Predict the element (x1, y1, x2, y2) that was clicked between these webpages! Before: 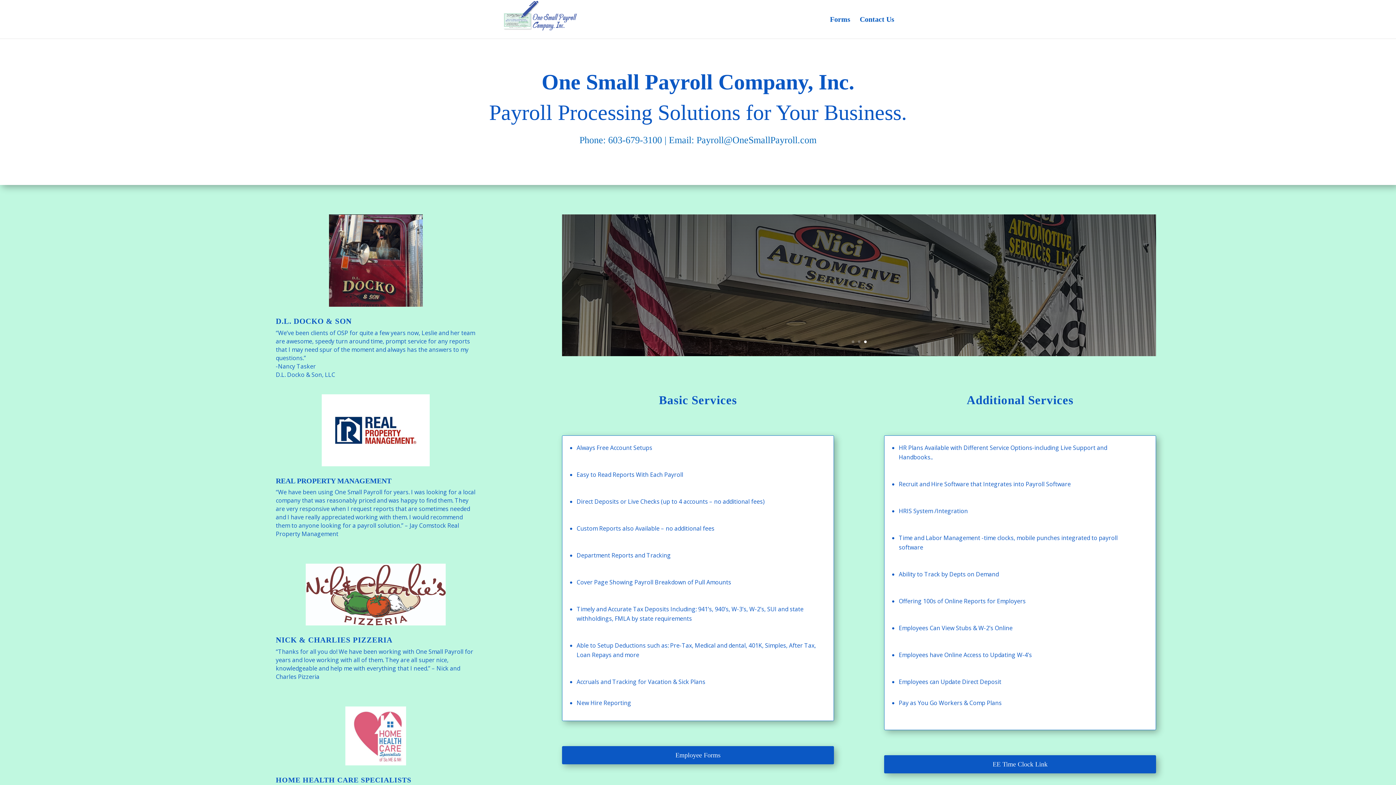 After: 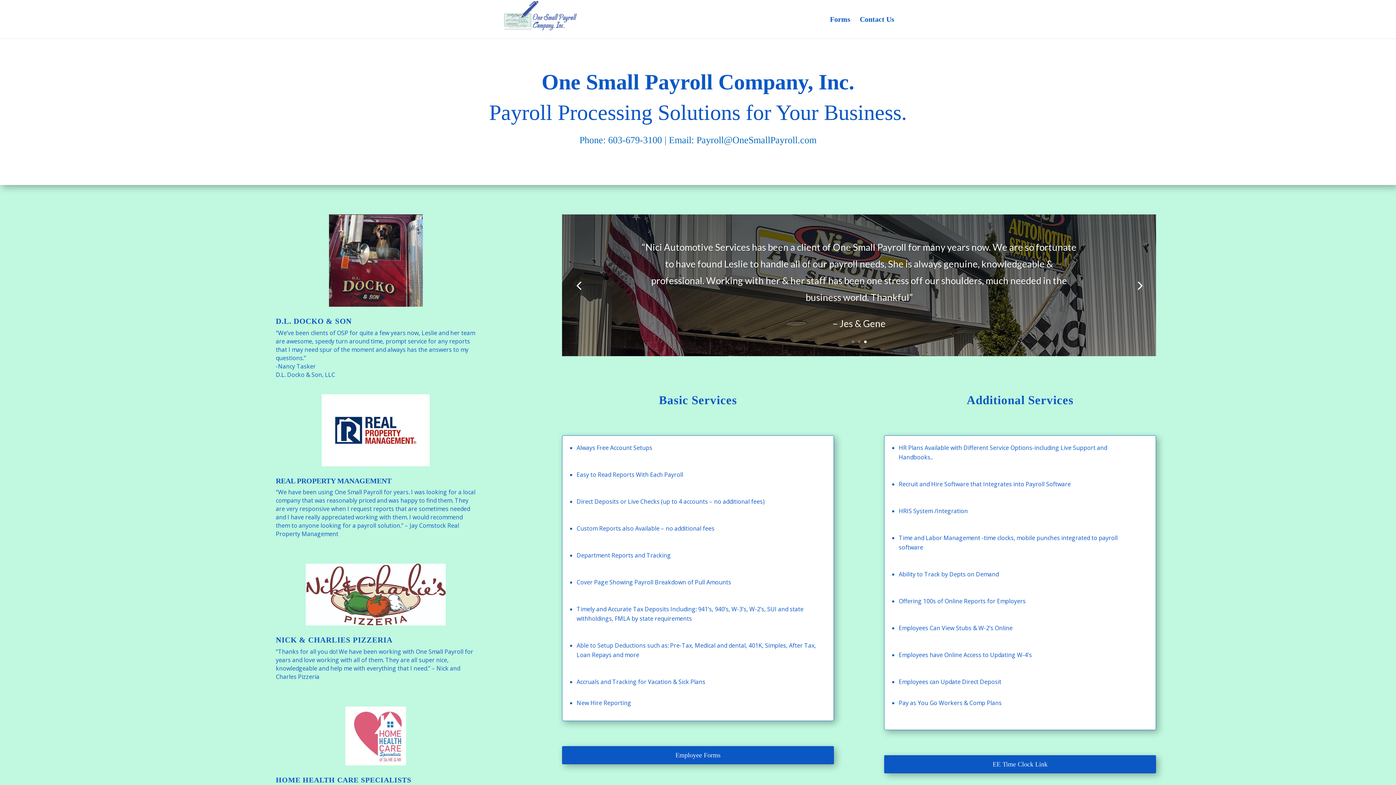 Action: bbox: (864, 340, 866, 343) label: 3